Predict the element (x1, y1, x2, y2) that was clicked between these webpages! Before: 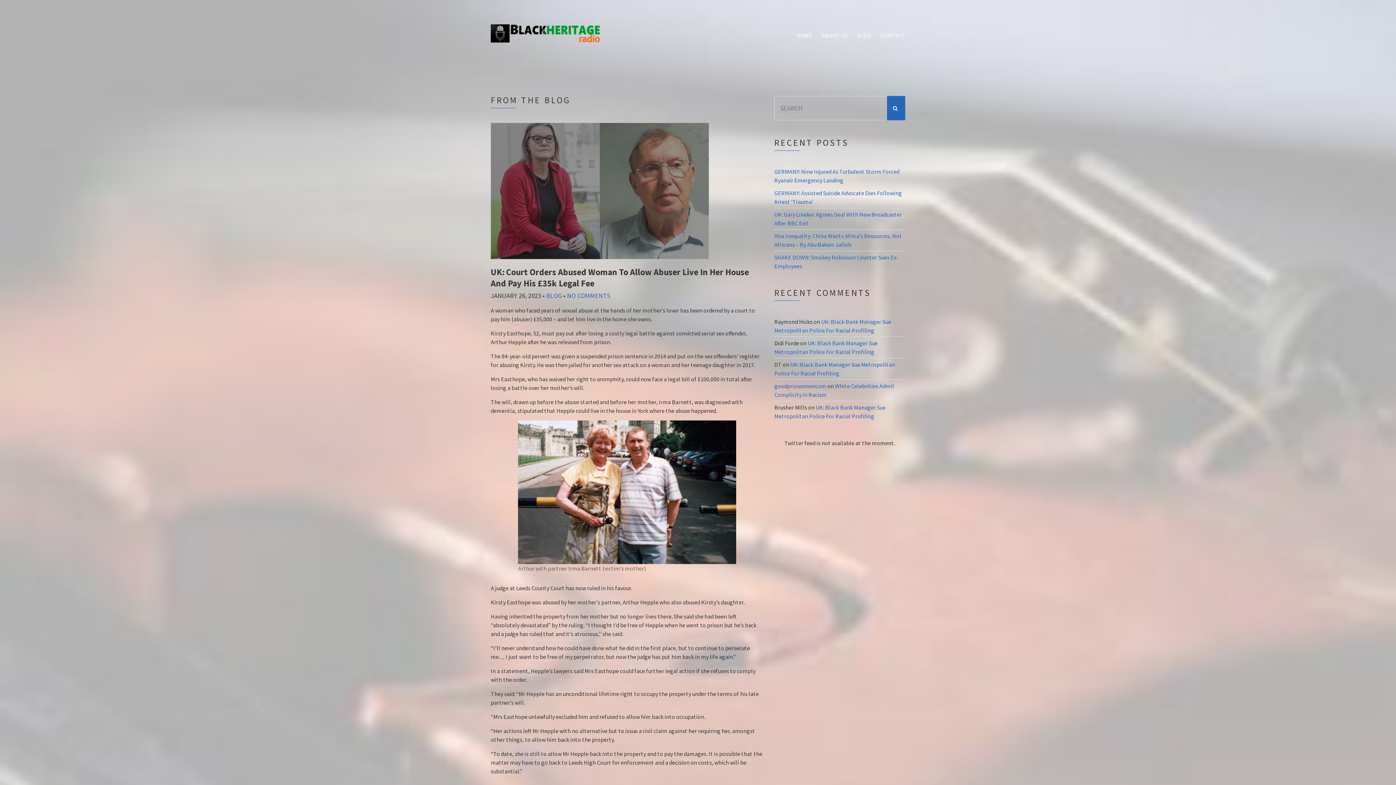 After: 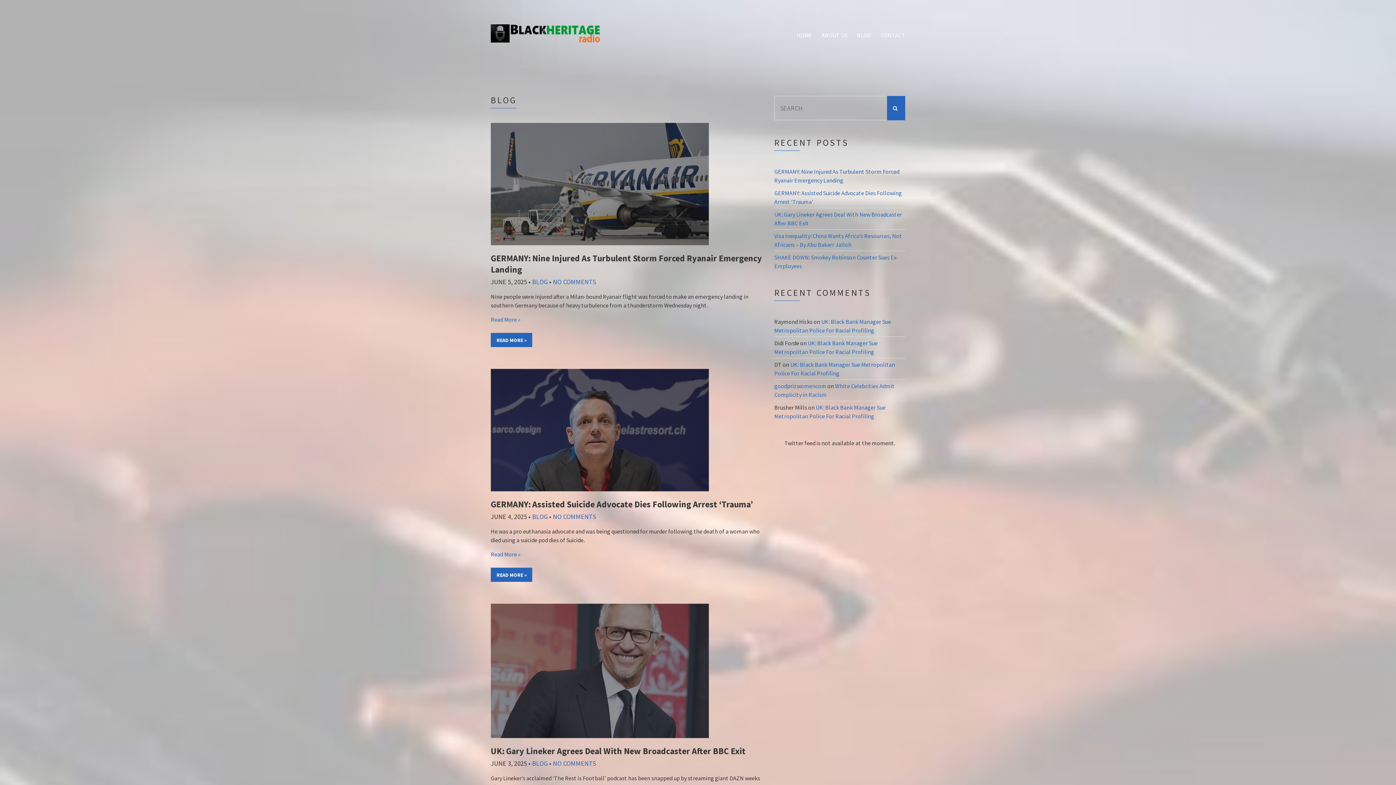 Action: label: BLOG bbox: (546, 291, 562, 300)